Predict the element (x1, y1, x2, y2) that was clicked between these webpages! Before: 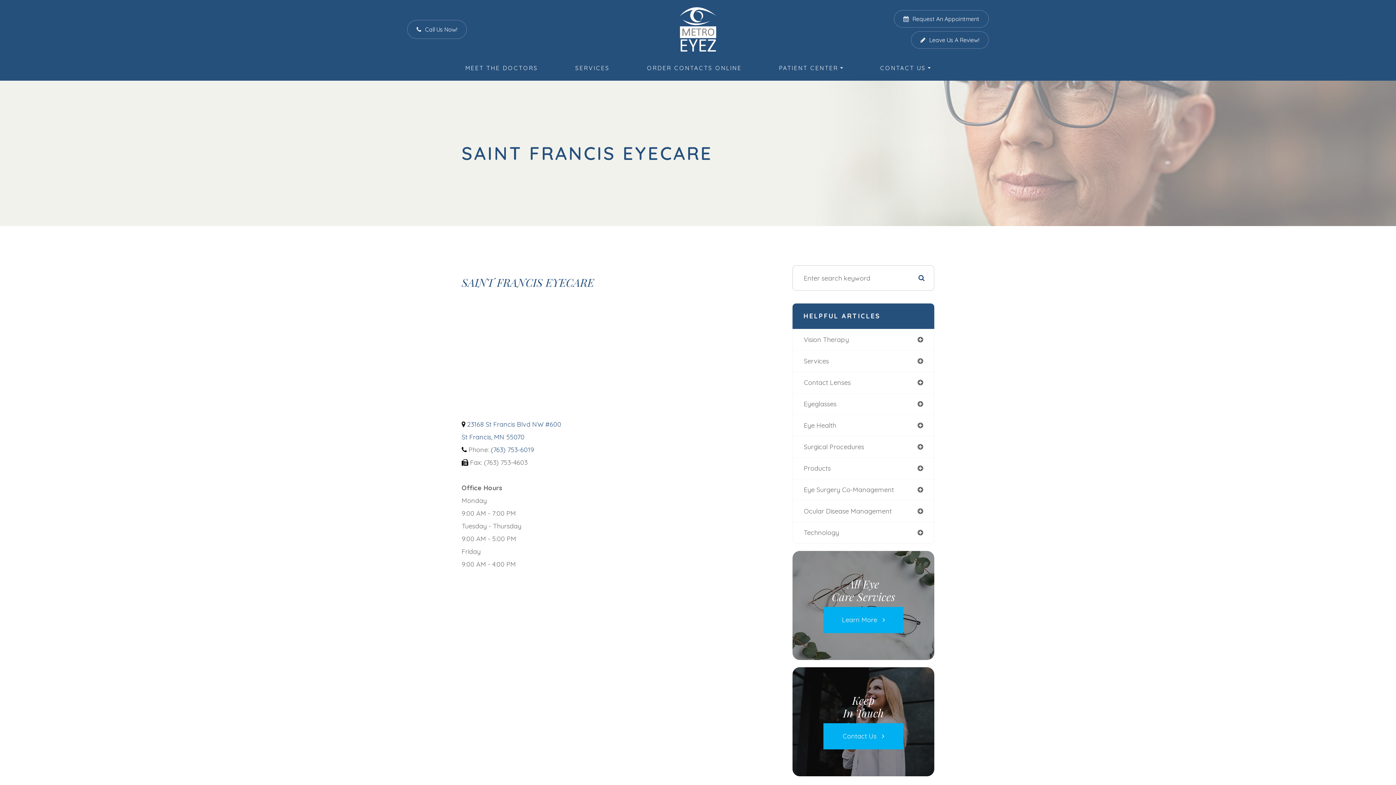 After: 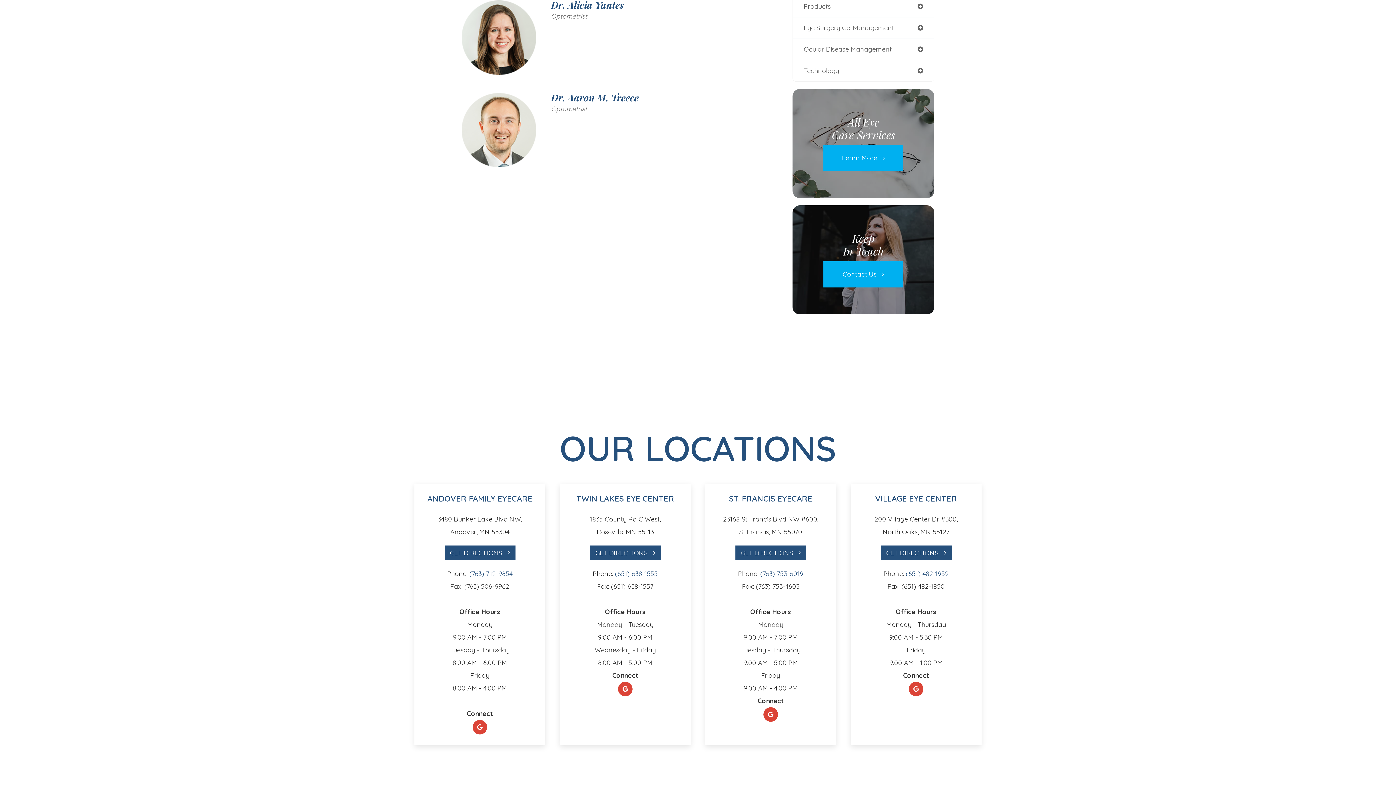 Action: label: MEET THE DOCTORS bbox: (465, 62, 538, 73)